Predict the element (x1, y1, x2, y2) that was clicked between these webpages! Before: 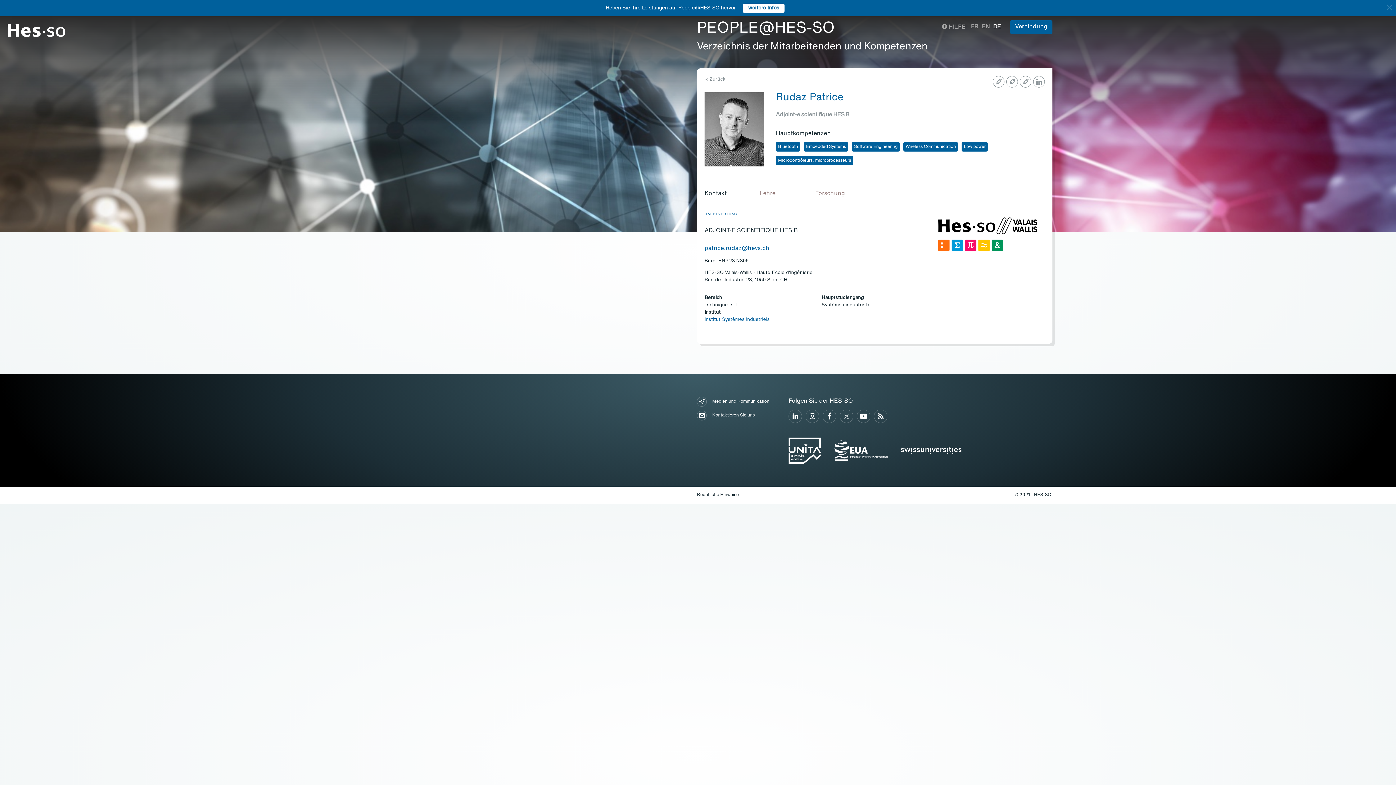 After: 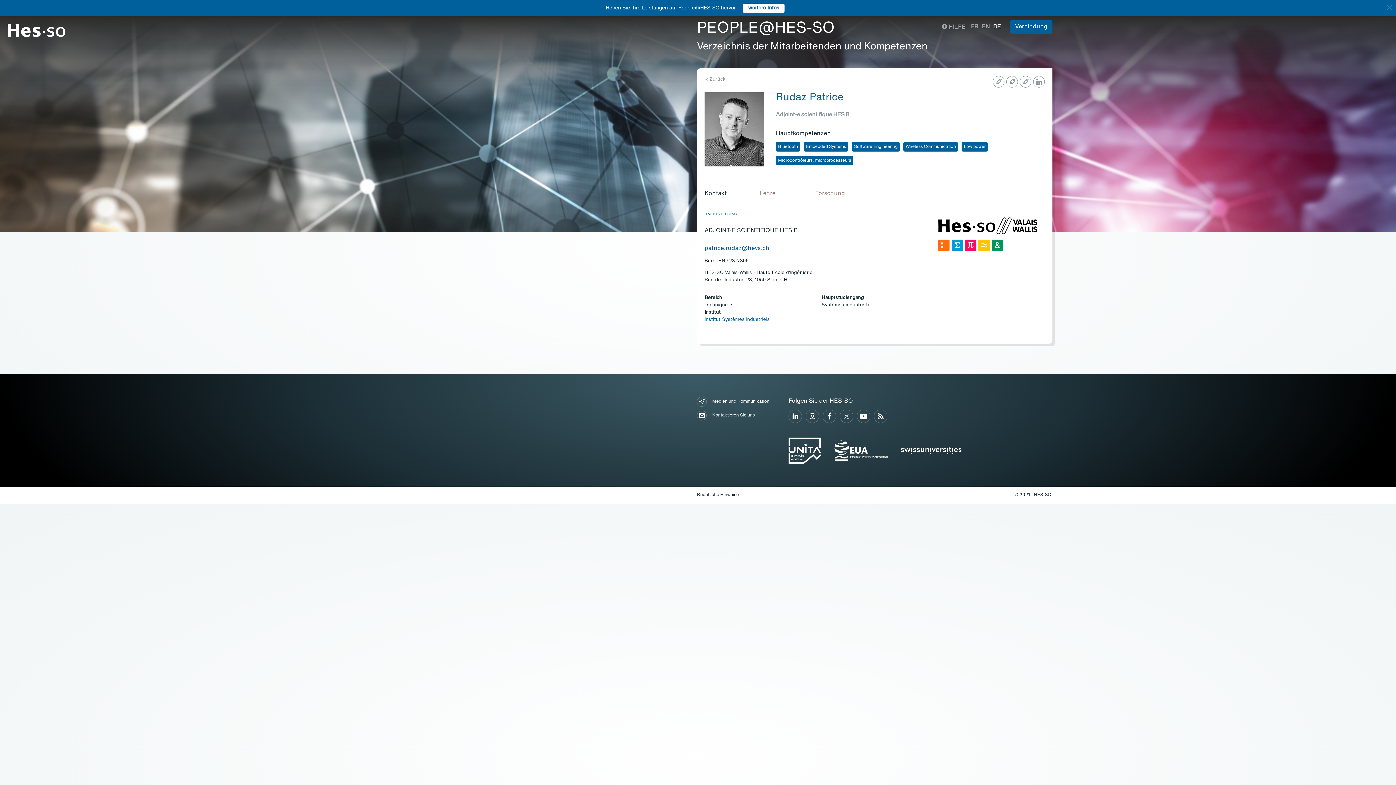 Action: label: DE bbox: (993, 23, 1001, 29)